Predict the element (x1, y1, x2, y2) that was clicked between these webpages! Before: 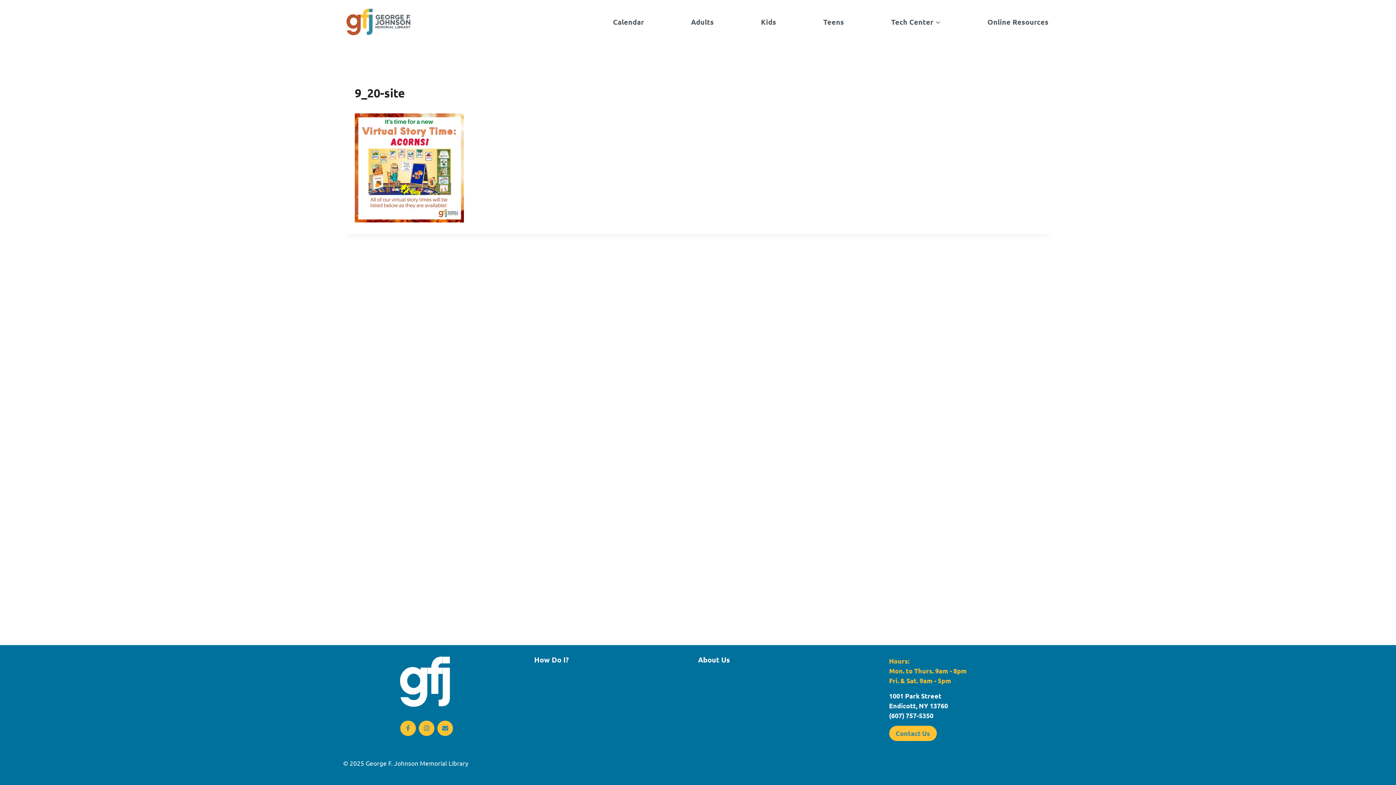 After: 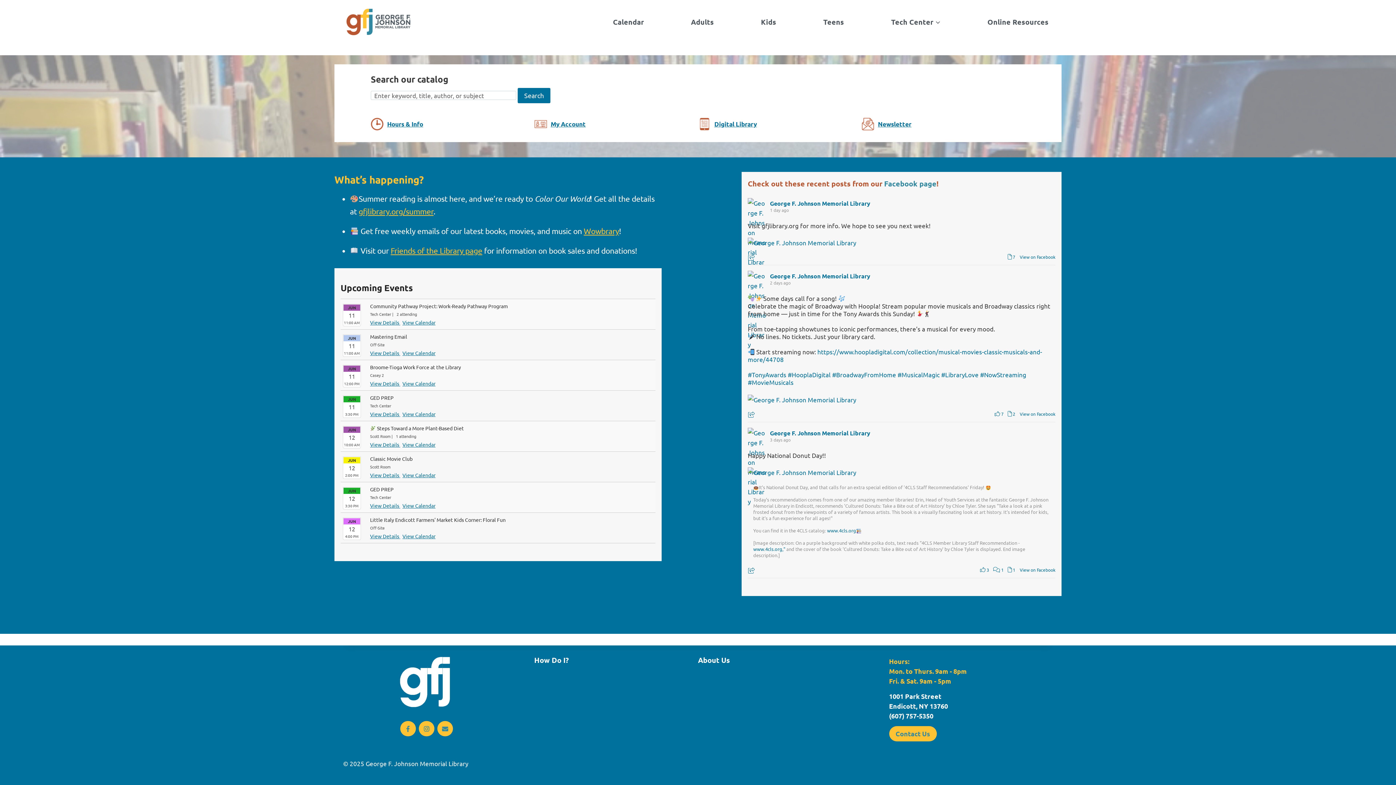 Action: bbox: (343, 7, 416, 36)